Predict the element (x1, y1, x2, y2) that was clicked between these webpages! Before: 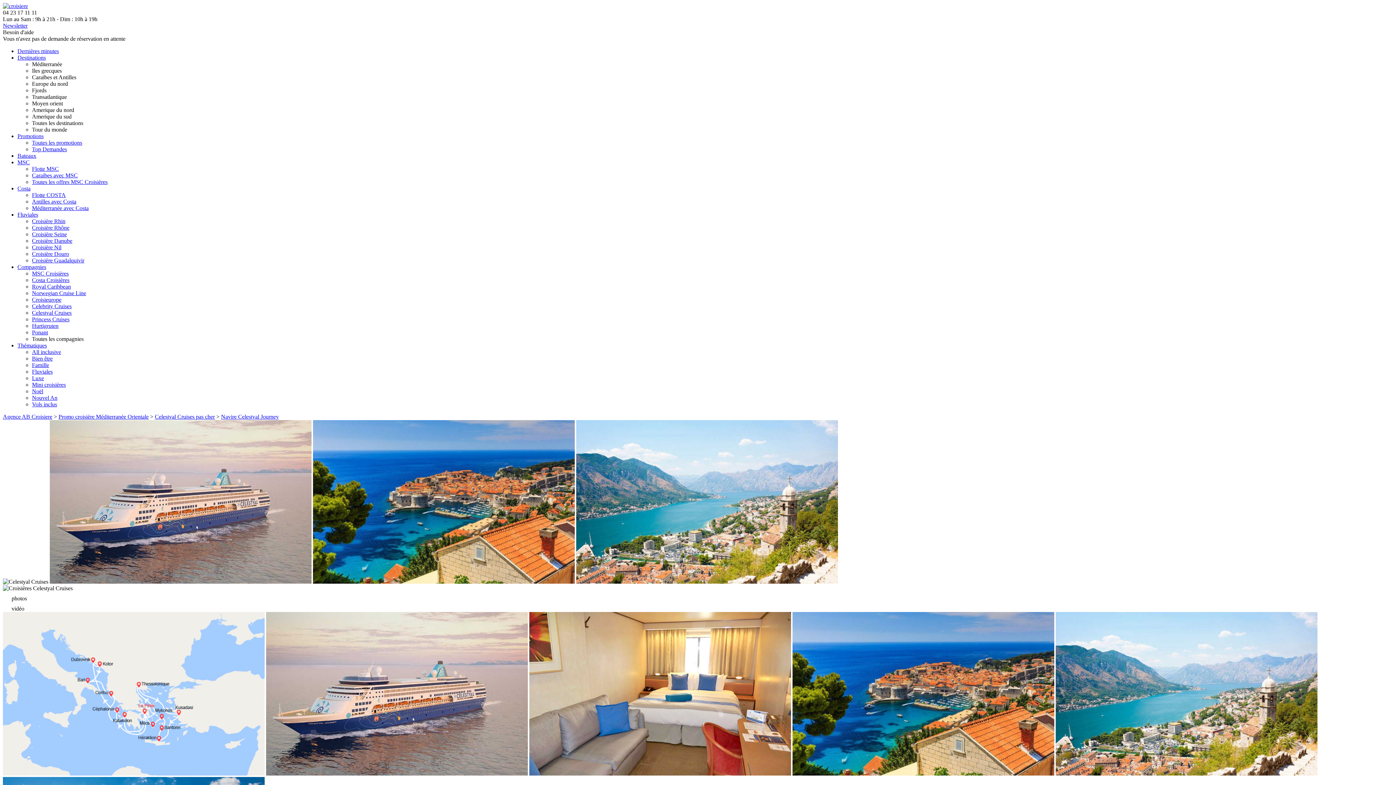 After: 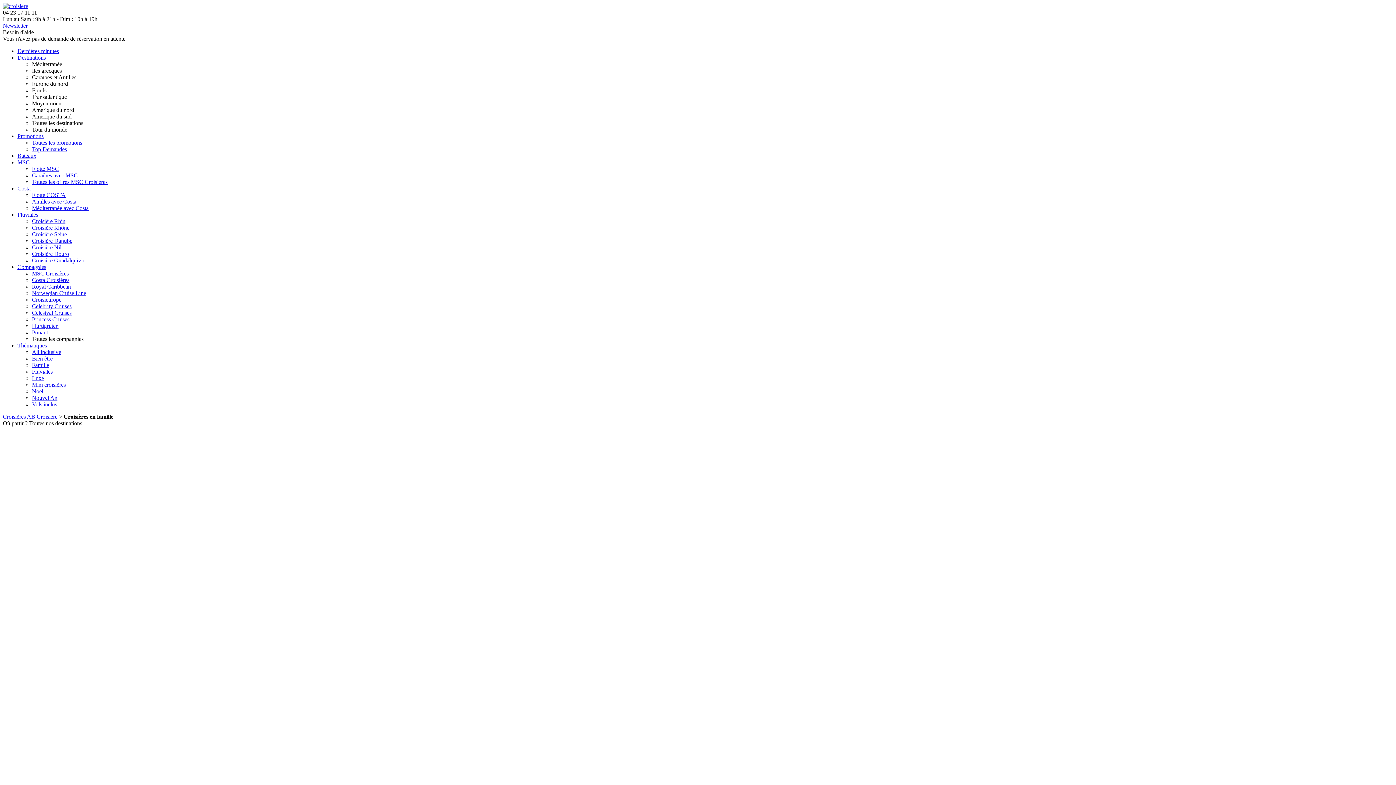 Action: label: Famille bbox: (32, 362, 49, 368)